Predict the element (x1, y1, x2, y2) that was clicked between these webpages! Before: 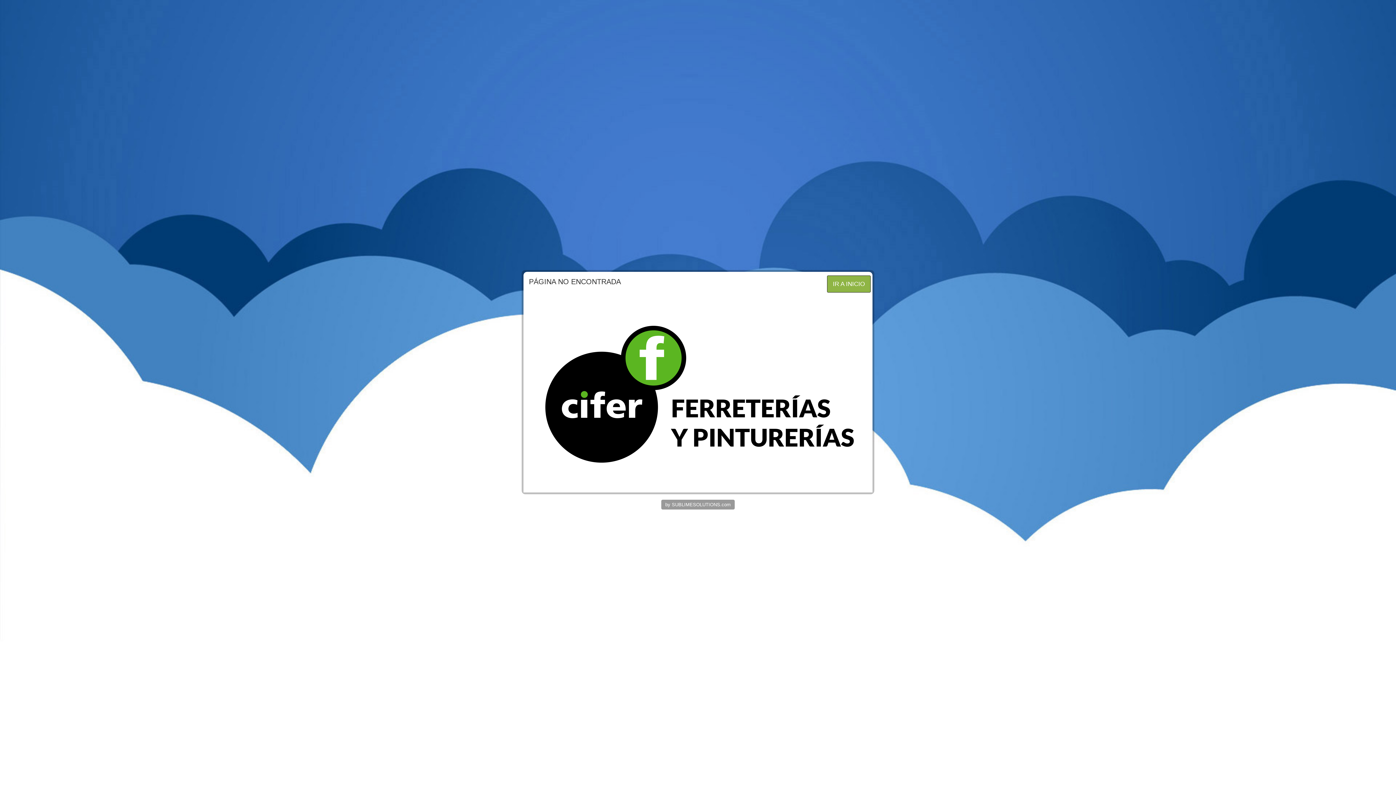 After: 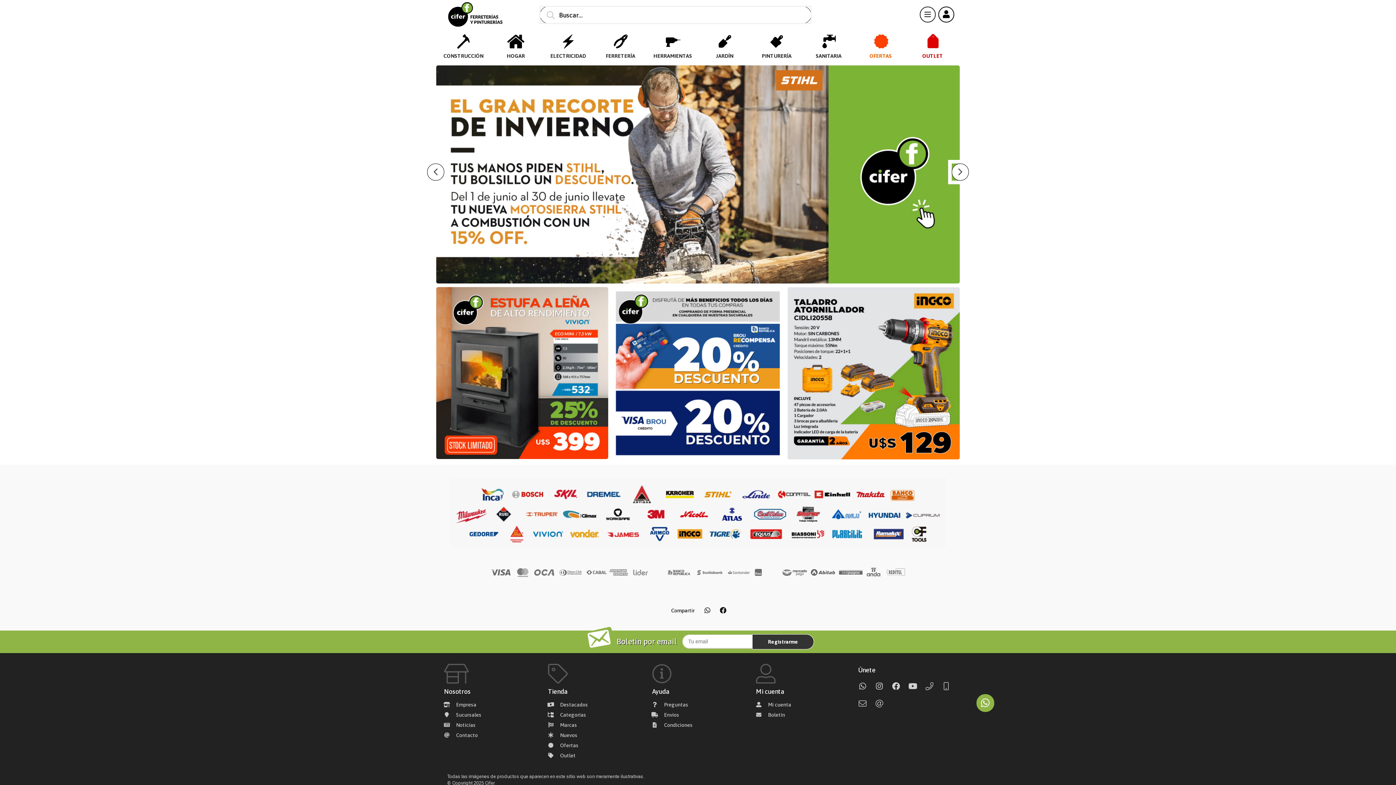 Action: label: IR A INICIO bbox: (827, 275, 870, 292)